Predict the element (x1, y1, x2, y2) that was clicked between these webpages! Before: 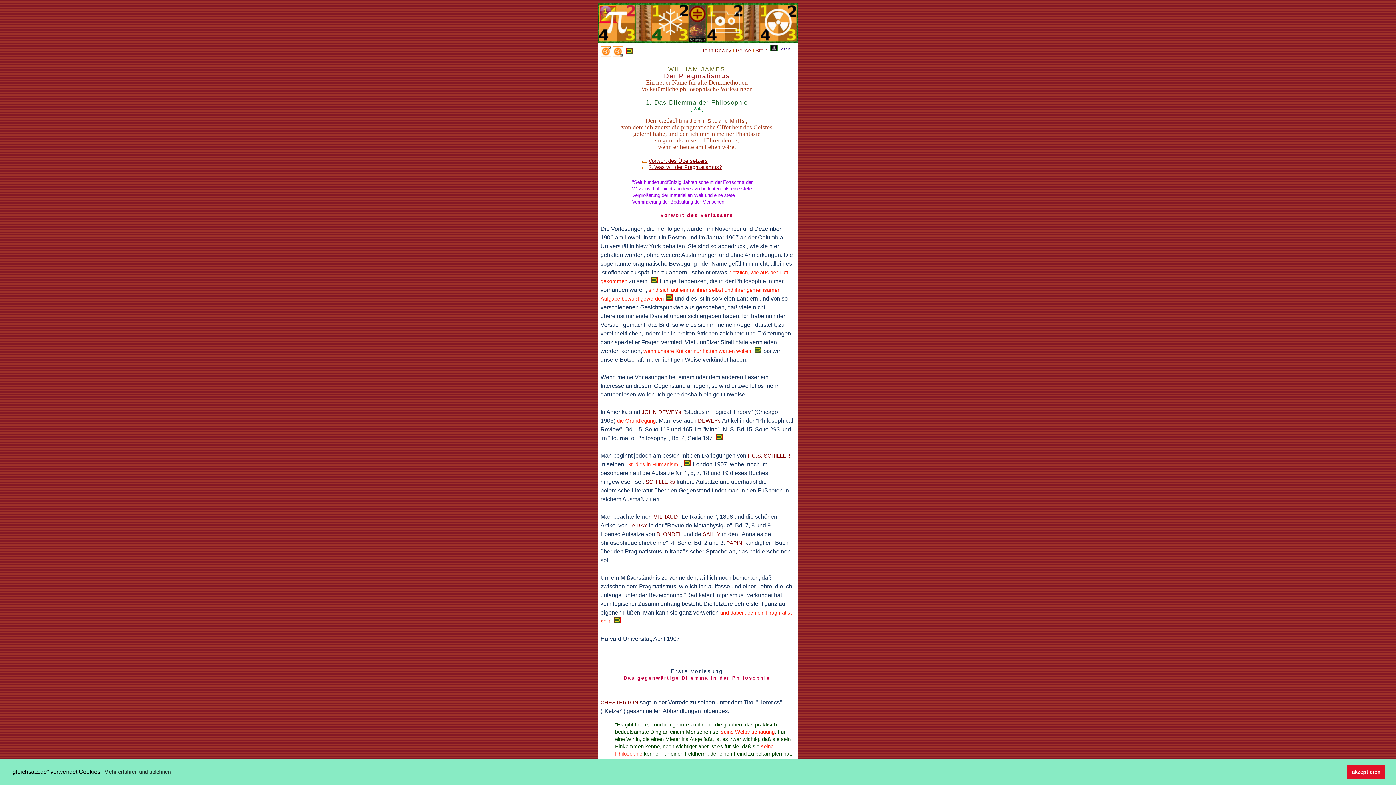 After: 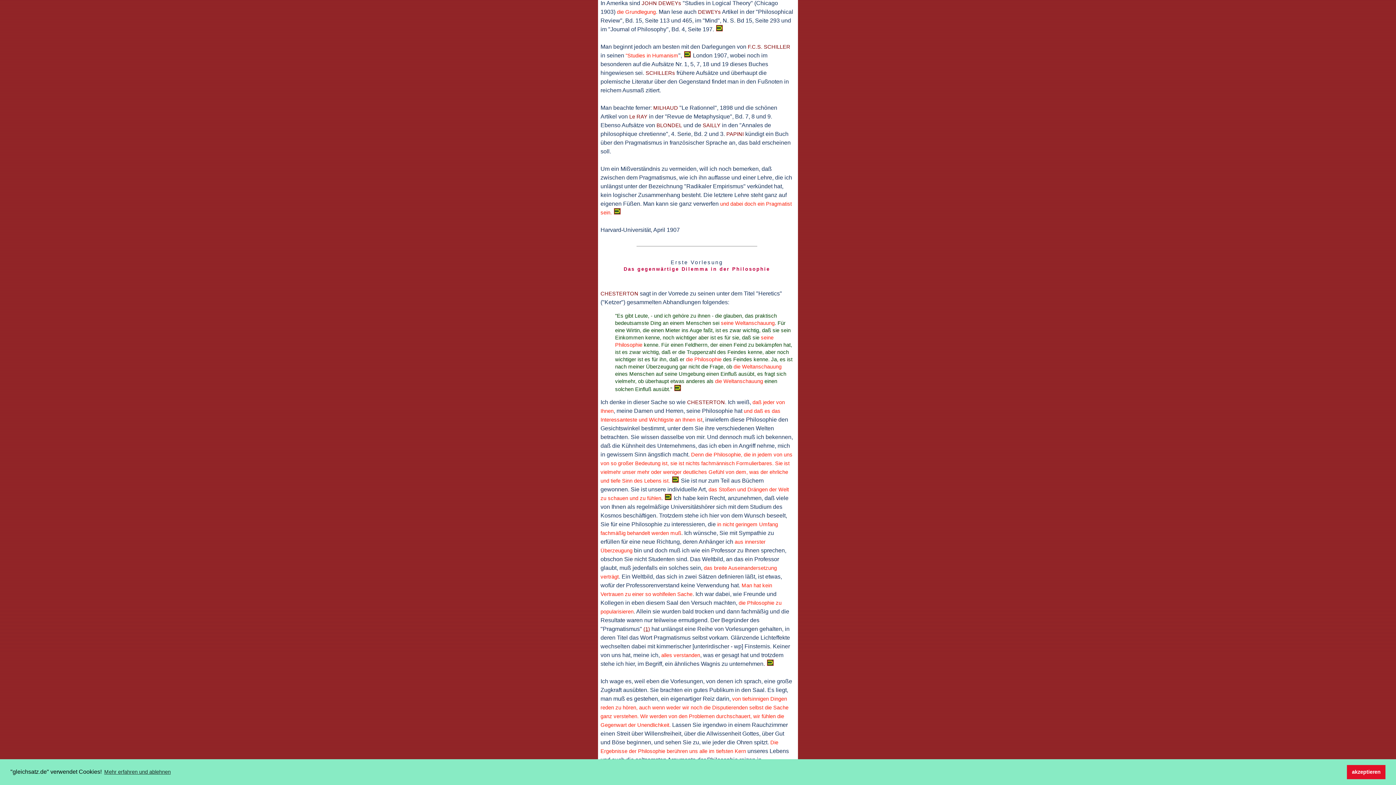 Action: bbox: (683, 461, 691, 467)